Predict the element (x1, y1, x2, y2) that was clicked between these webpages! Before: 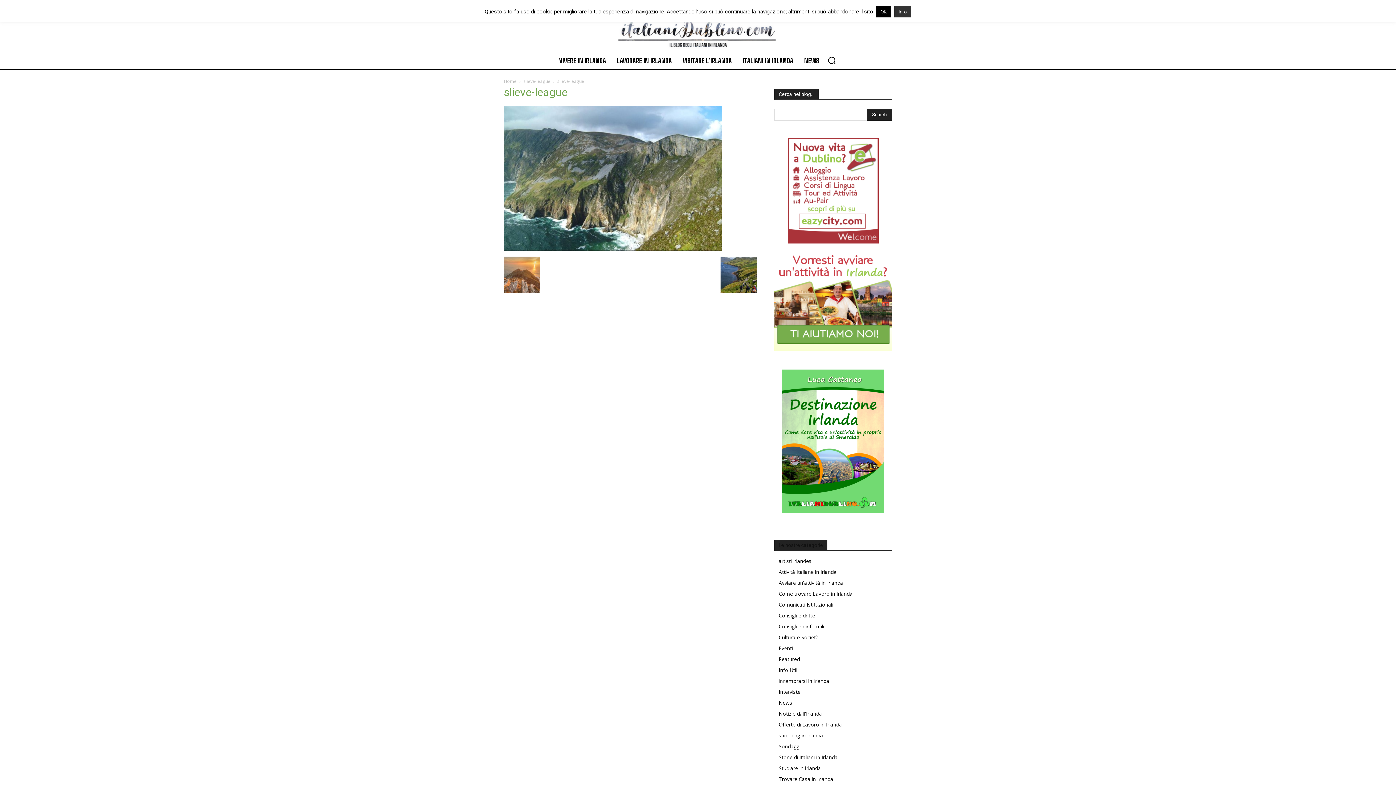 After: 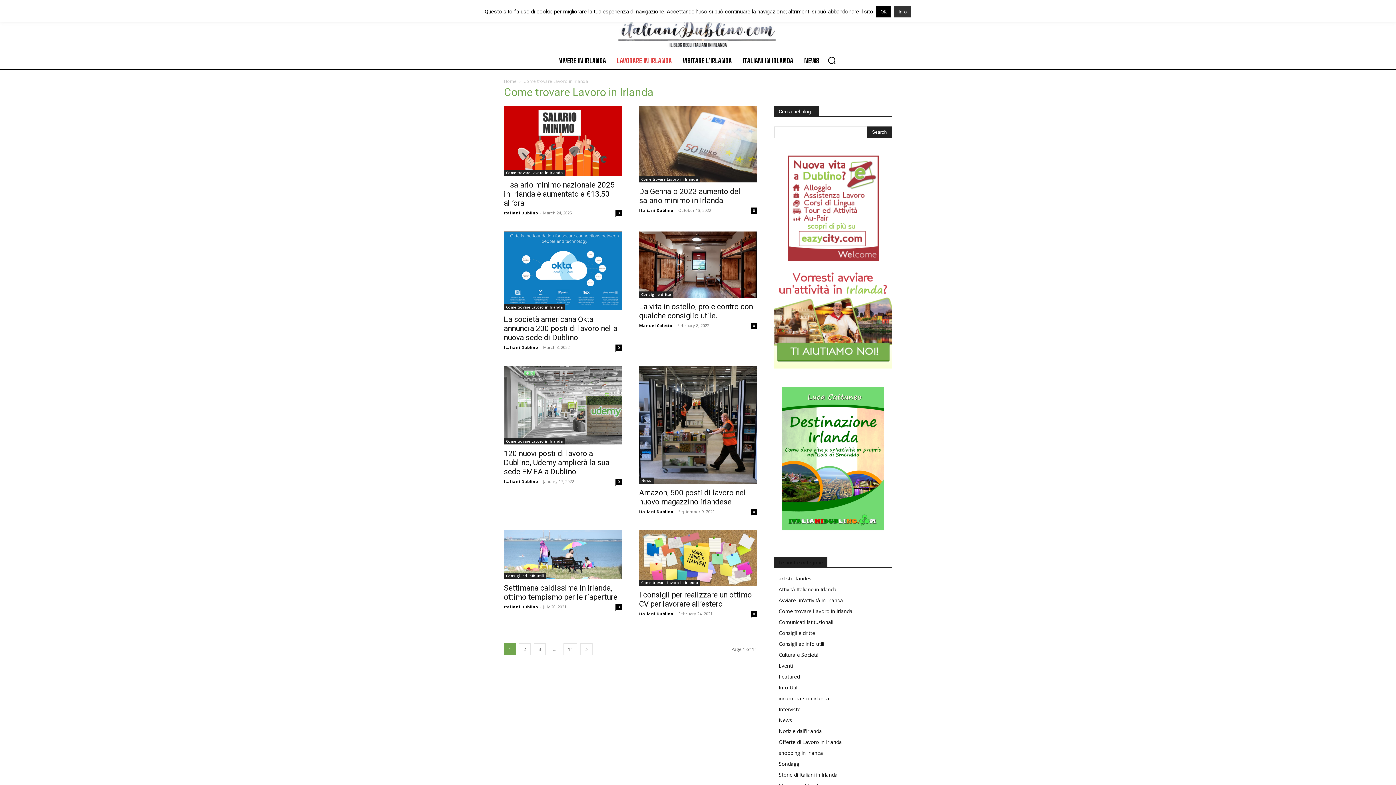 Action: label: LAVORARE IN IRLANDA bbox: (613, 52, 675, 69)